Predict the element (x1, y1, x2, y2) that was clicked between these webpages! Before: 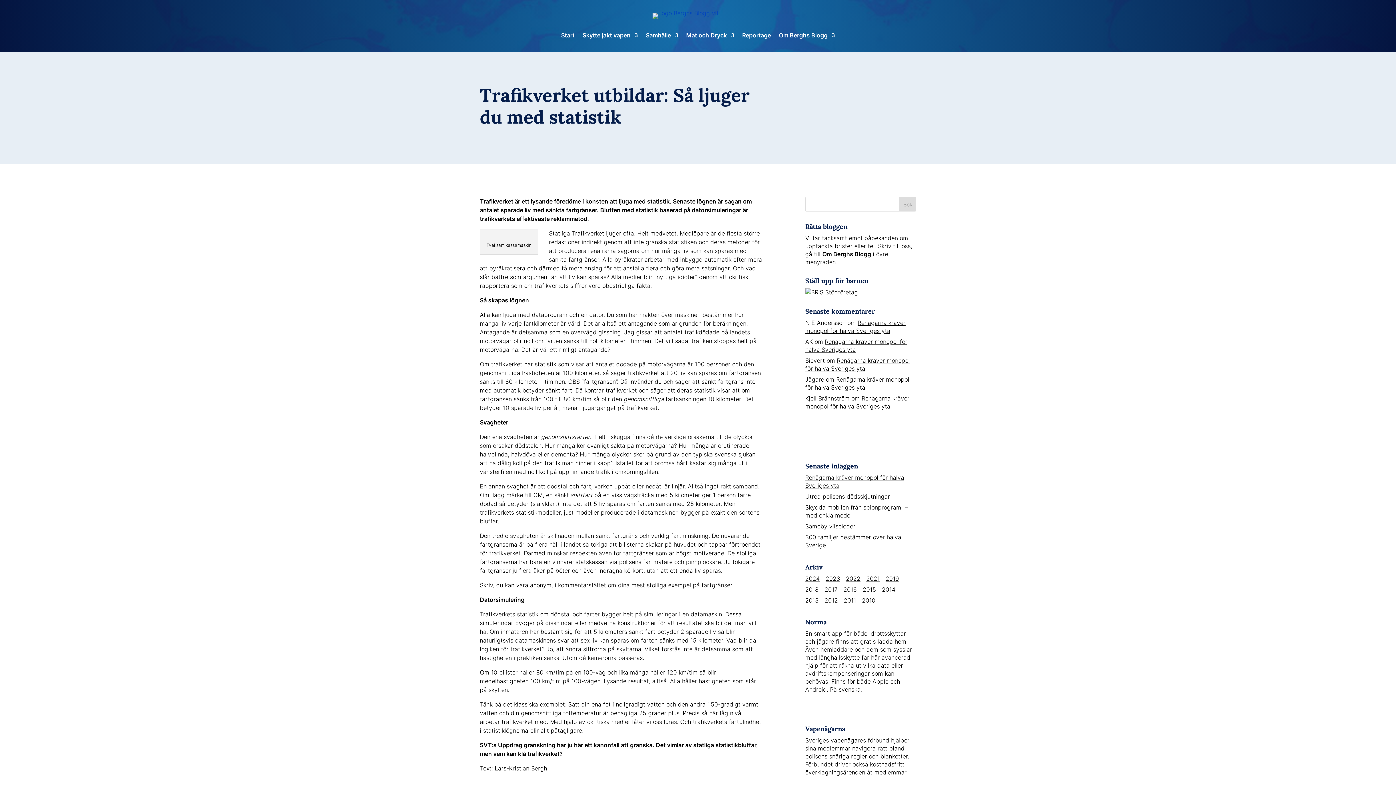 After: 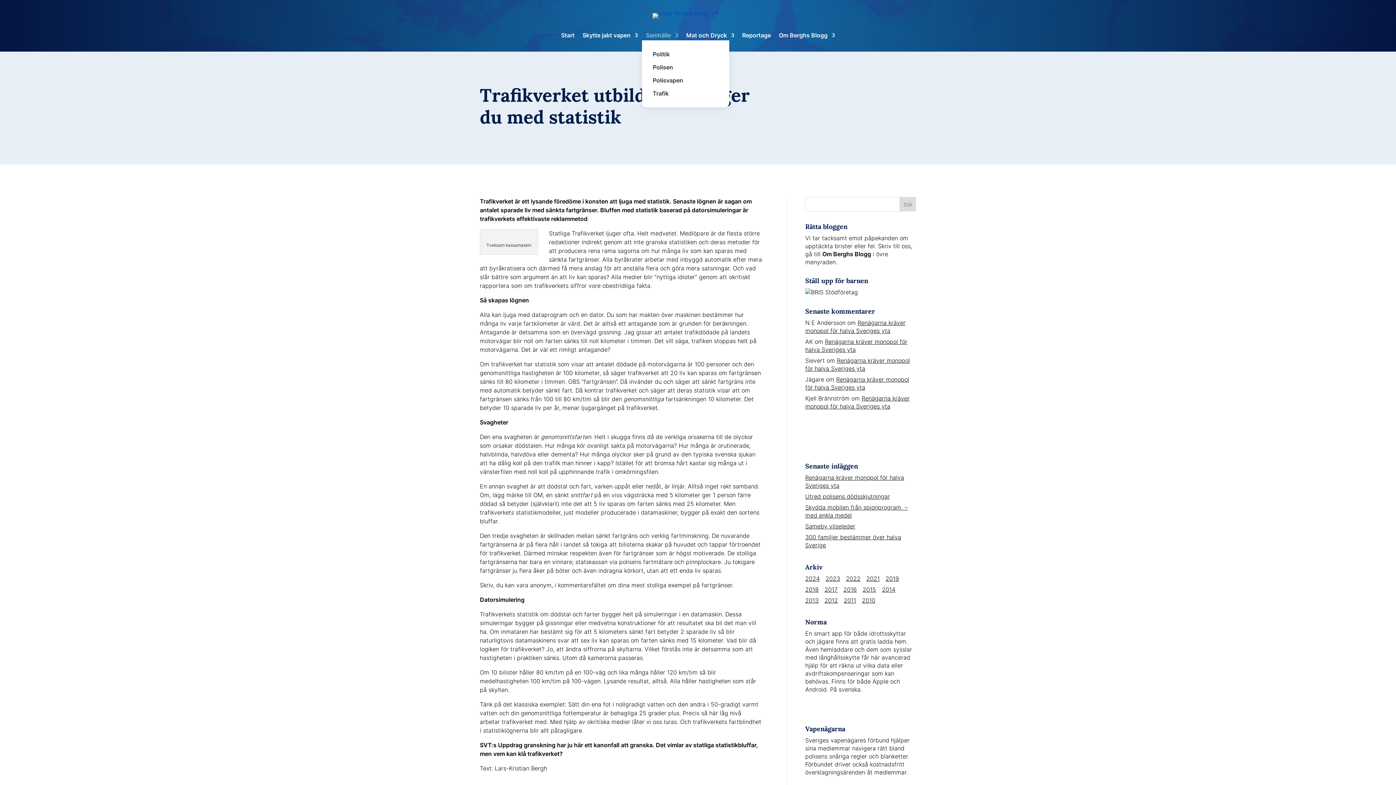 Action: bbox: (646, 32, 678, 40) label: Samhälle